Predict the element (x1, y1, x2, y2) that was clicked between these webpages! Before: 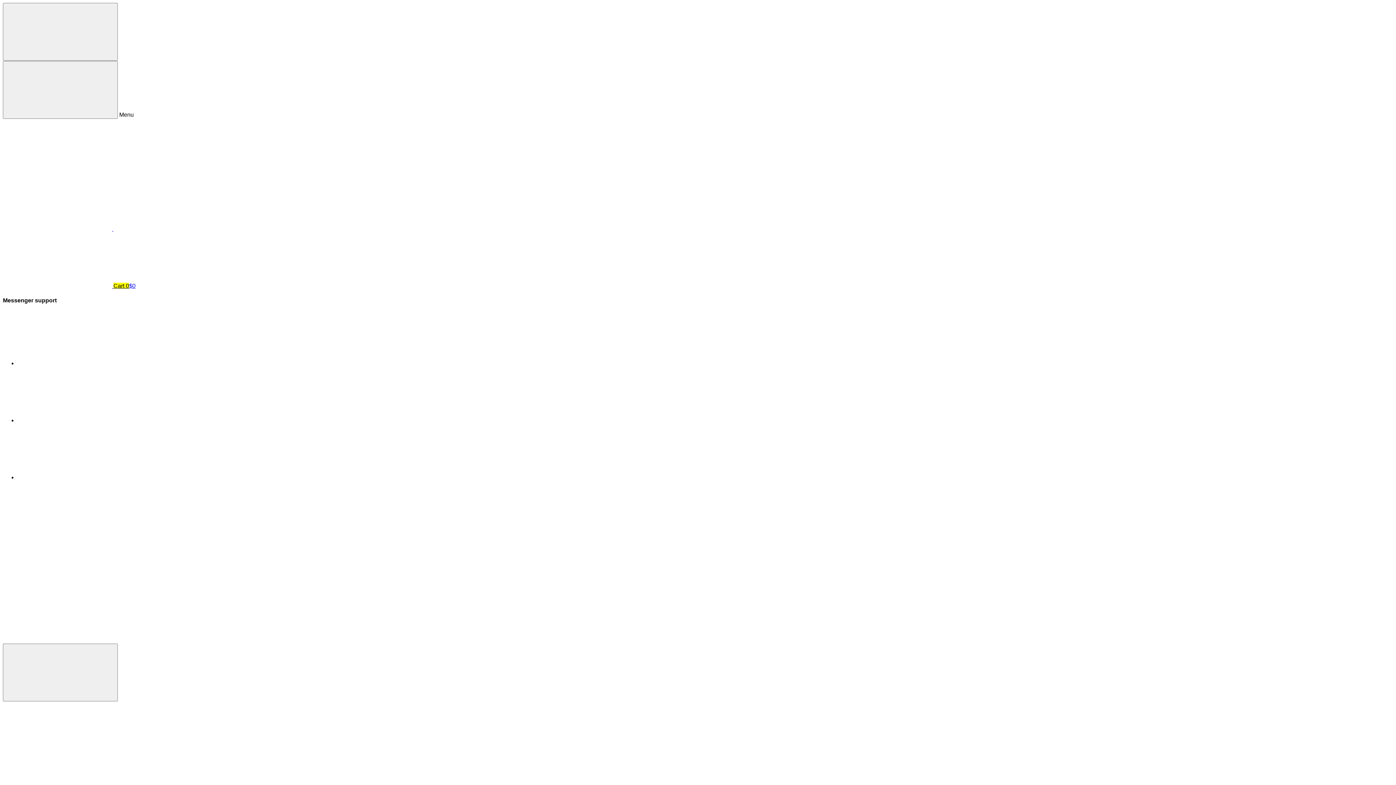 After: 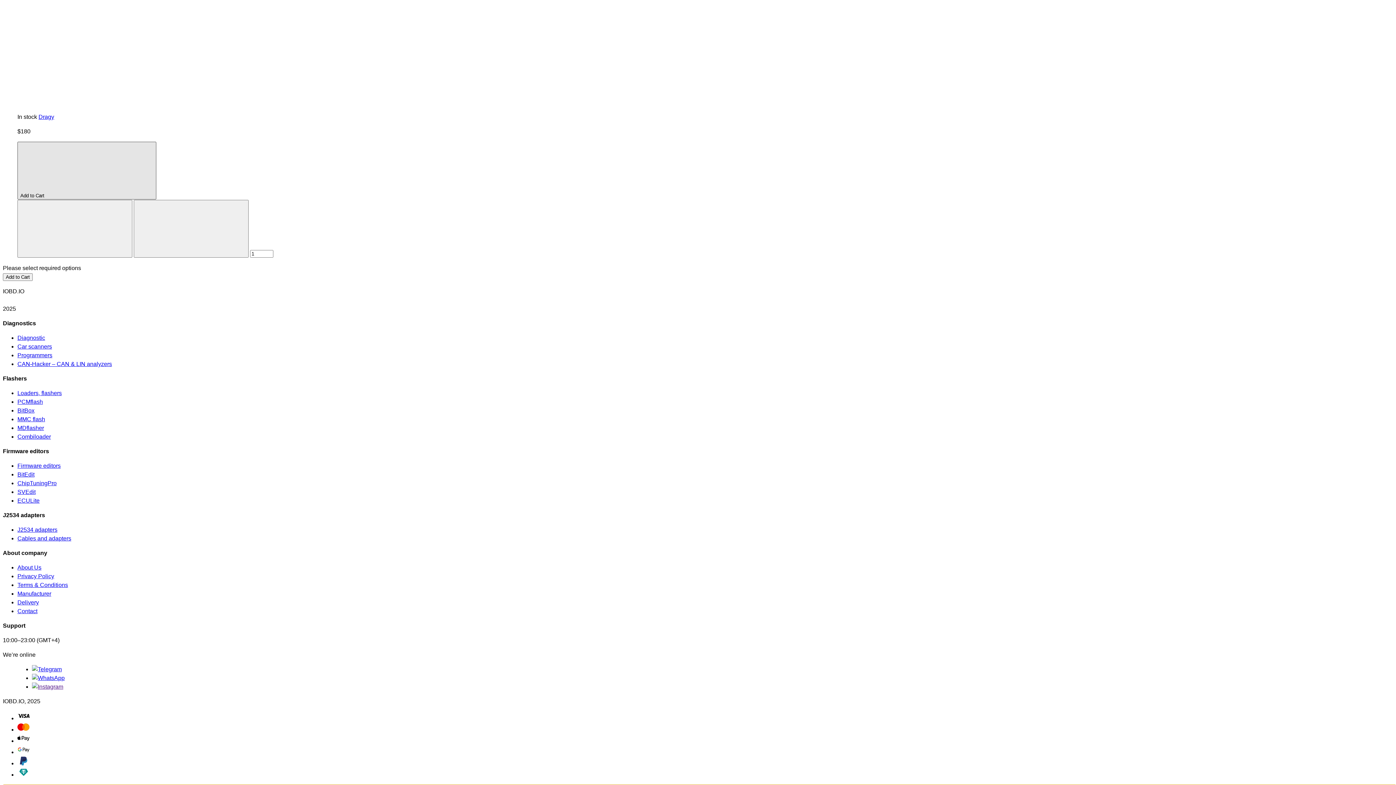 Action: bbox: (2, 168, 112, 174)